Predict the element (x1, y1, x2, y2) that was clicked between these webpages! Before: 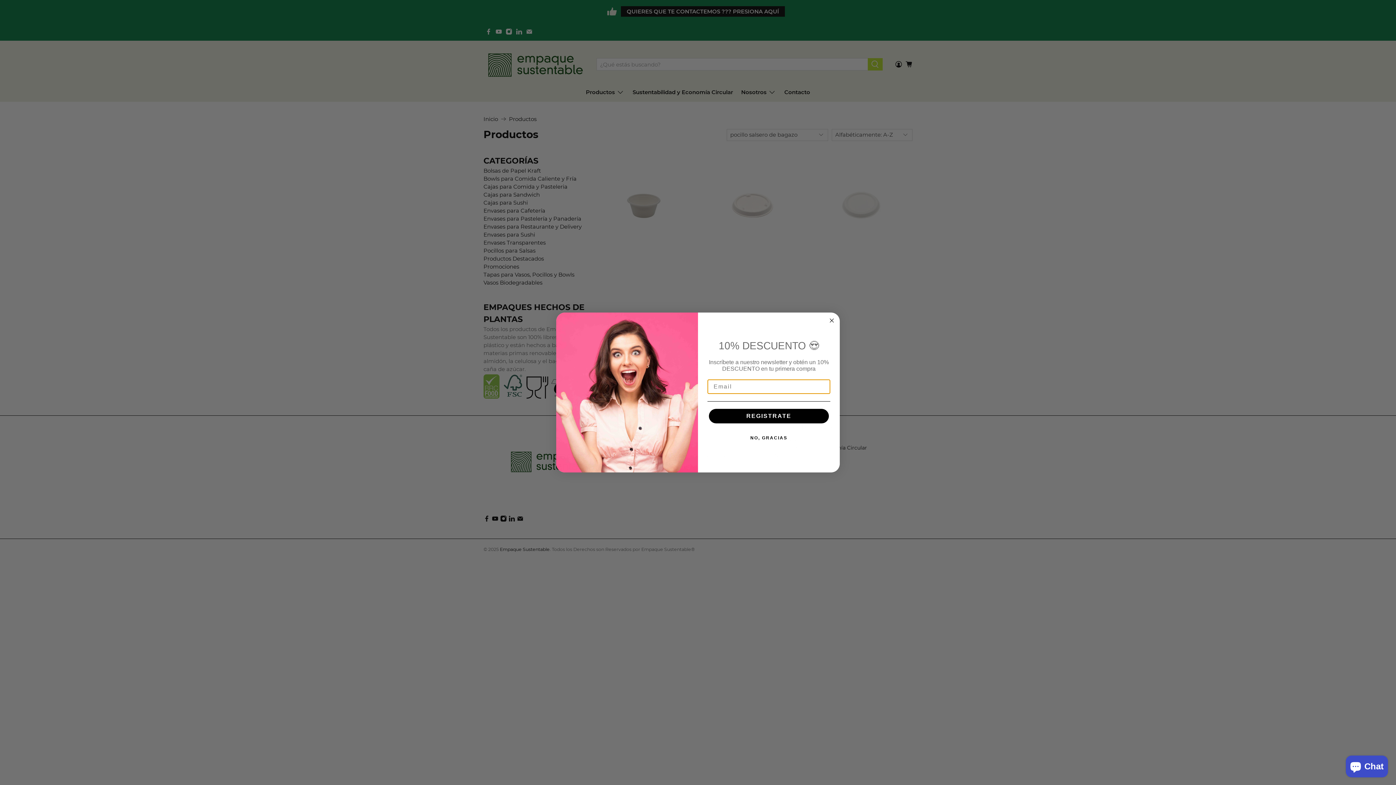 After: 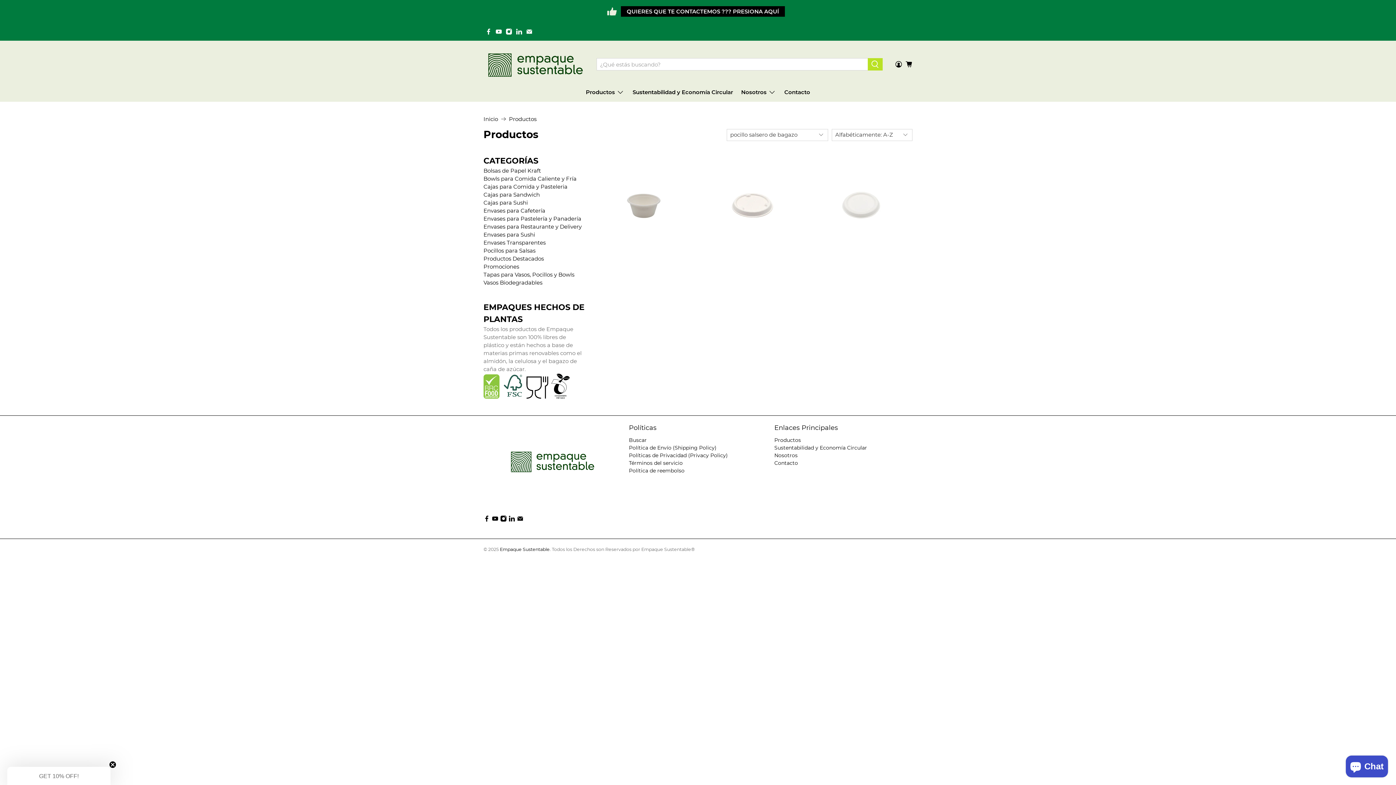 Action: bbox: (827, 316, 836, 325) label: Close dialog